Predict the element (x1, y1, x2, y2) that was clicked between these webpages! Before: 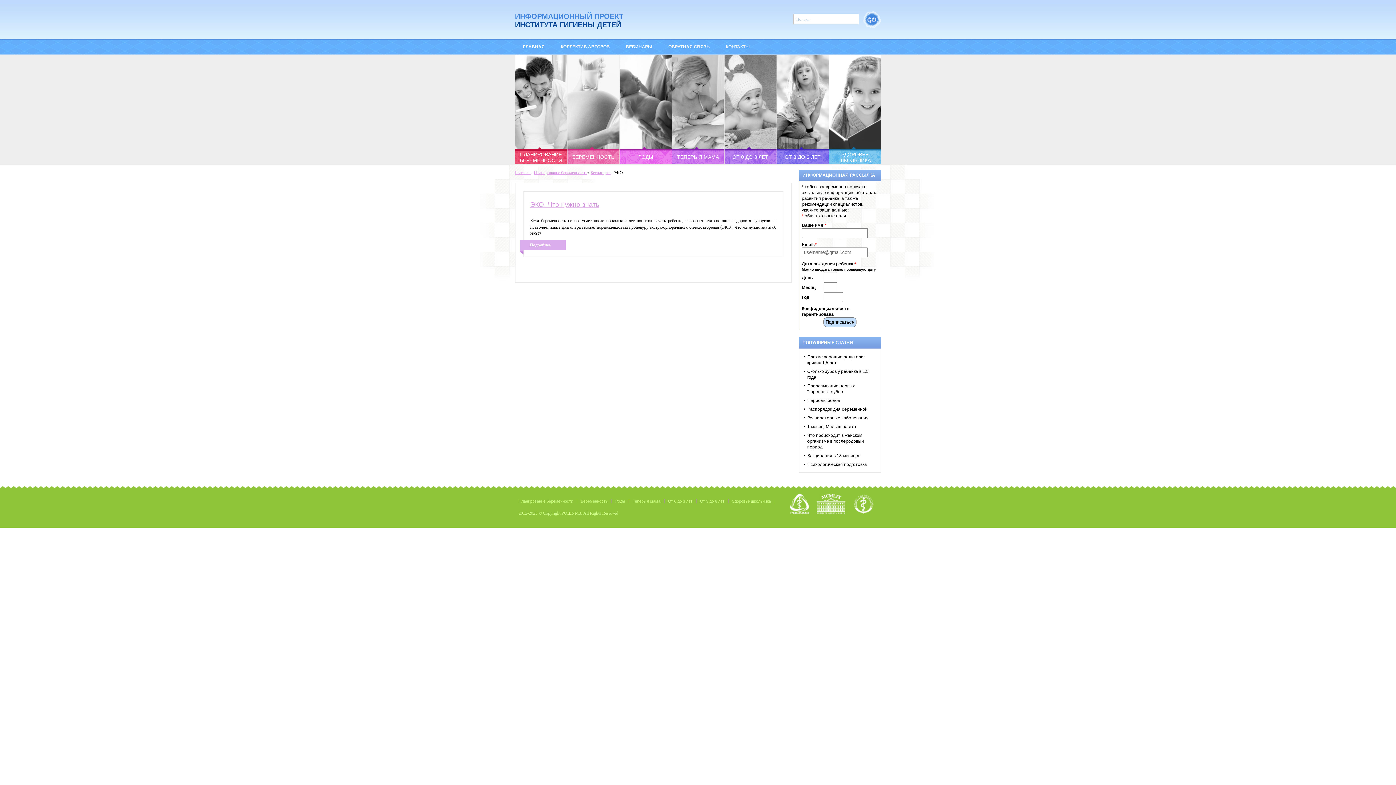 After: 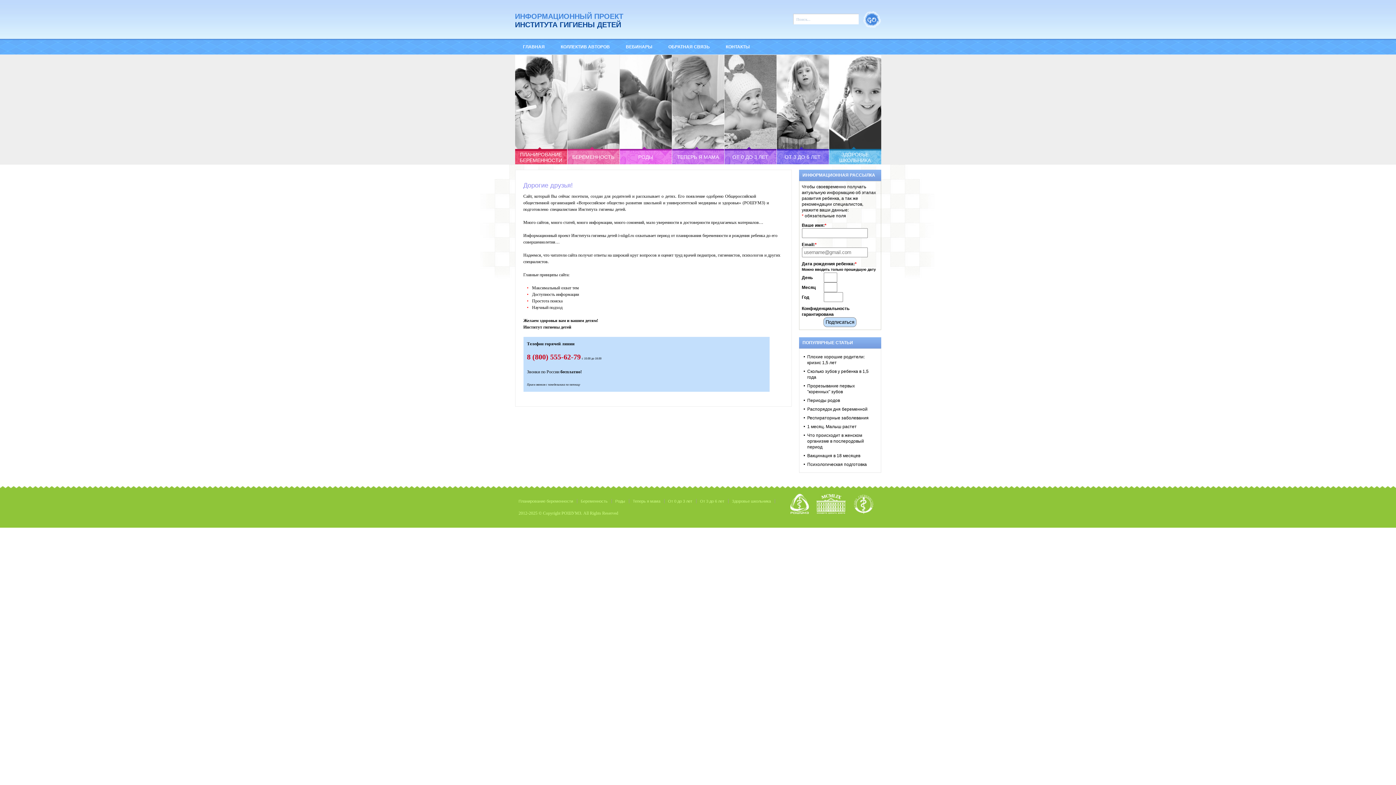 Action: label: Главная  bbox: (515, 170, 530, 175)